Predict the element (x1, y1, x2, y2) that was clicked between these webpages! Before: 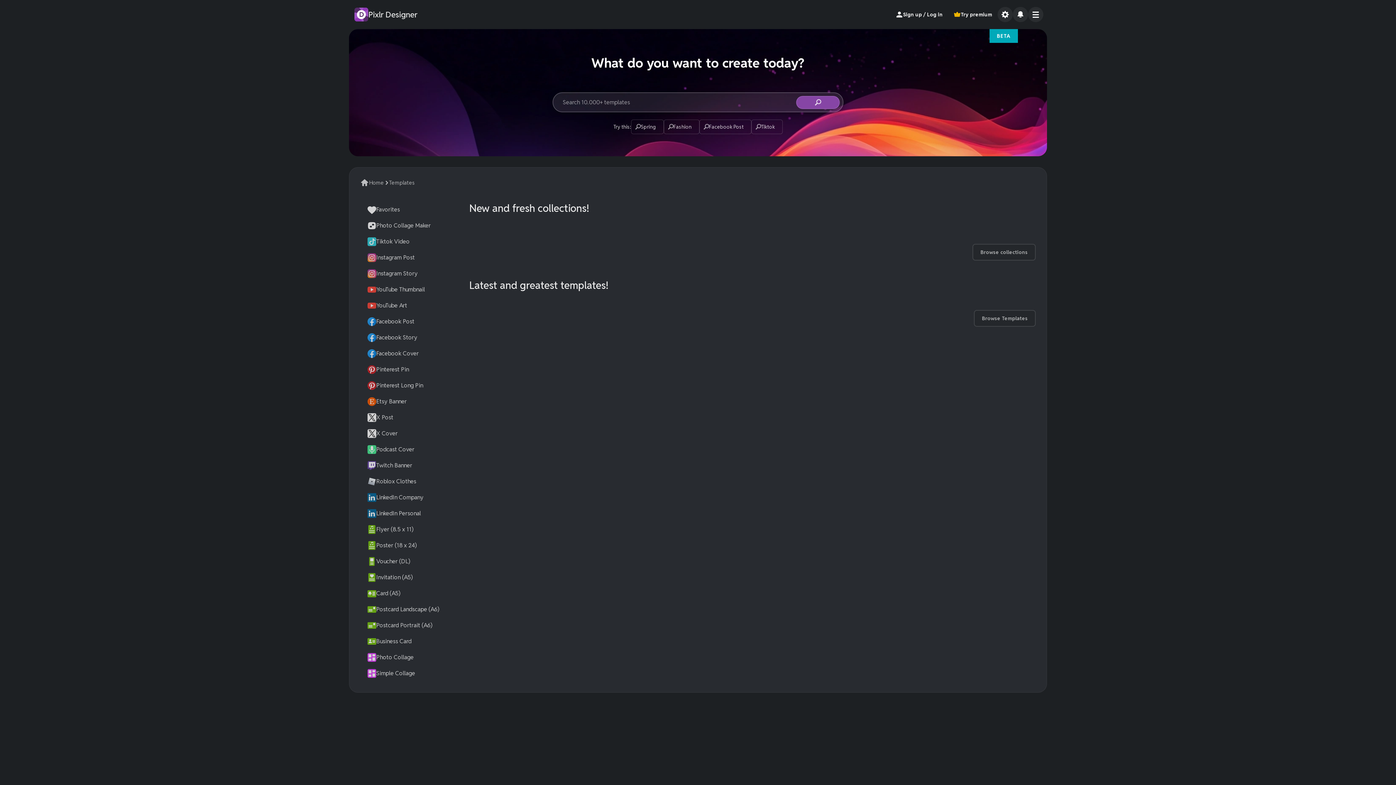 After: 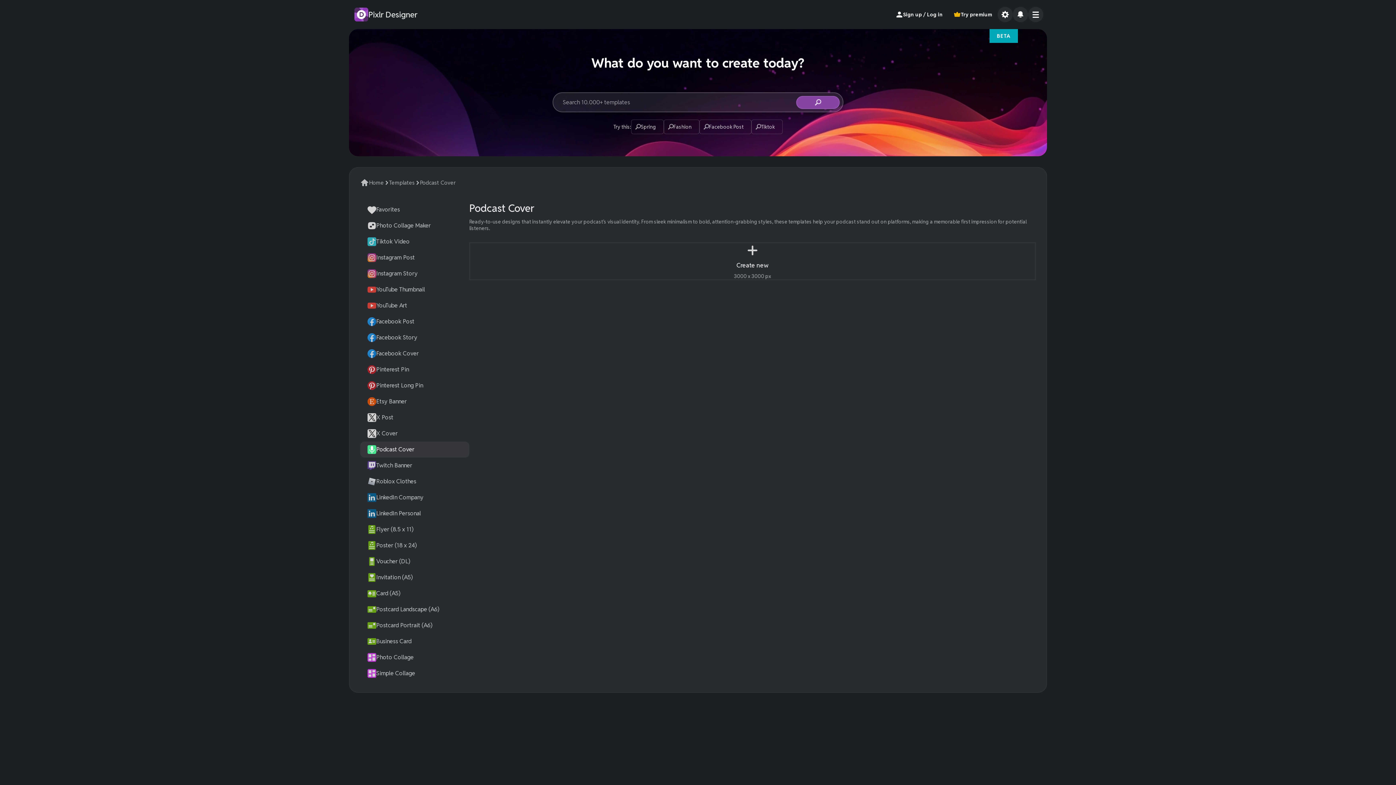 Action: label: Podcast Cover bbox: (360, 441, 469, 457)